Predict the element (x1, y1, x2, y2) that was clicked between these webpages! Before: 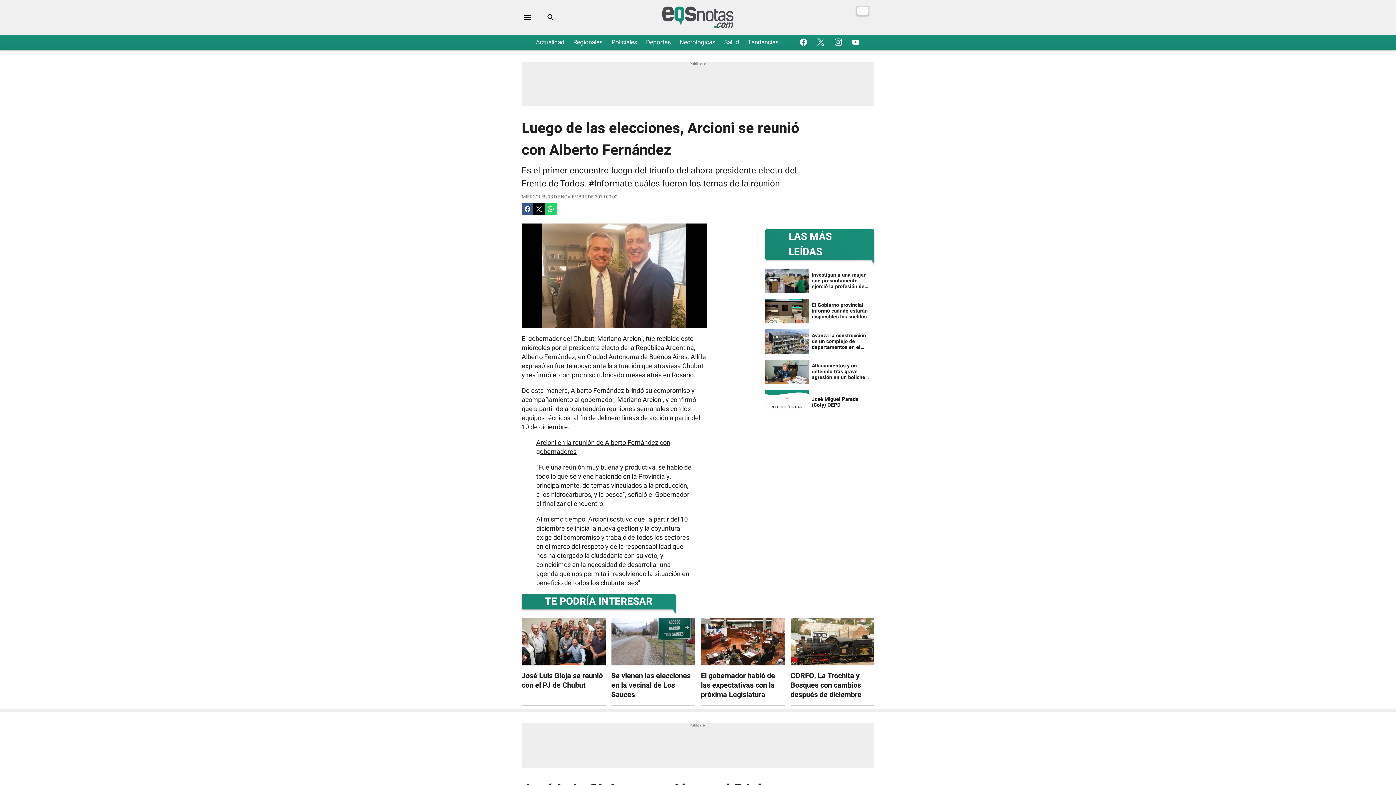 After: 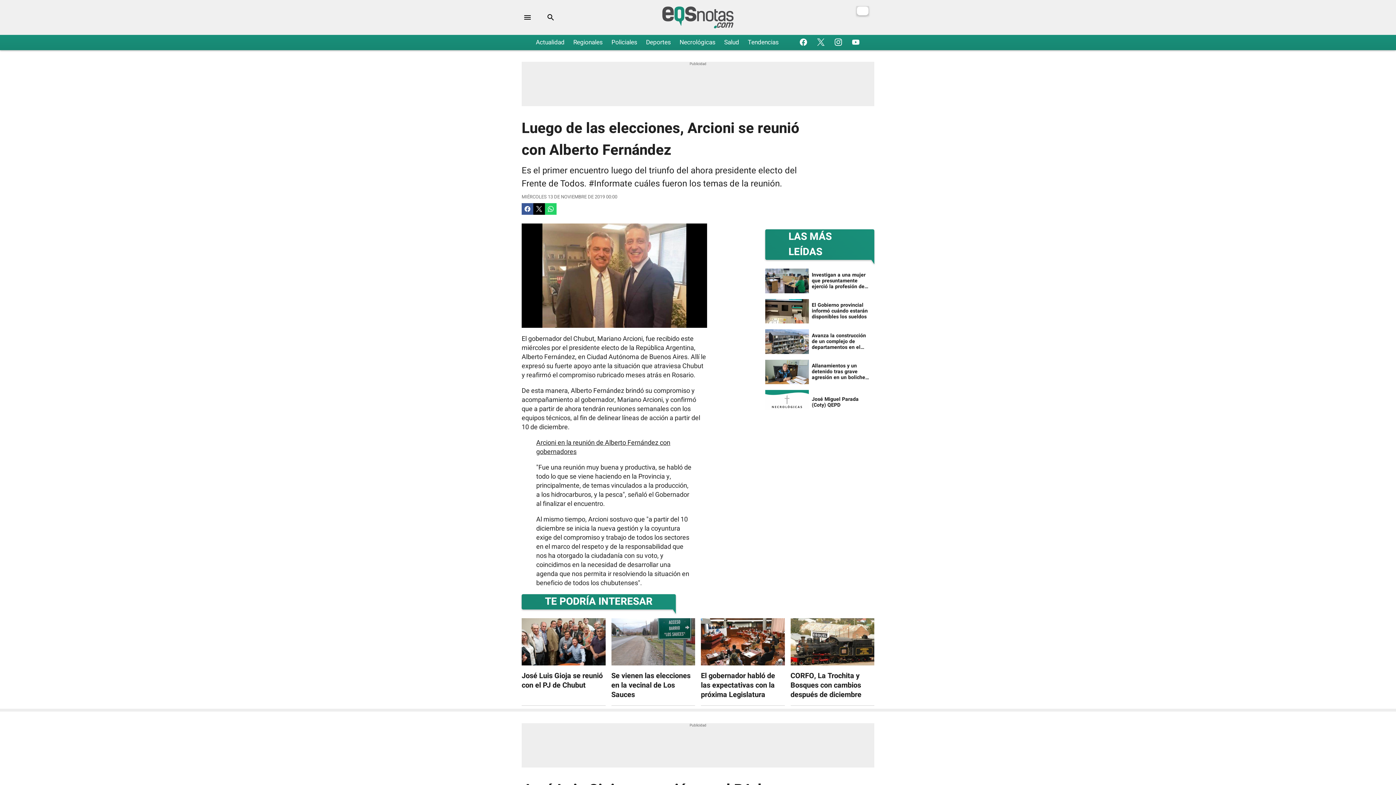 Action: bbox: (815, 36, 826, 48)